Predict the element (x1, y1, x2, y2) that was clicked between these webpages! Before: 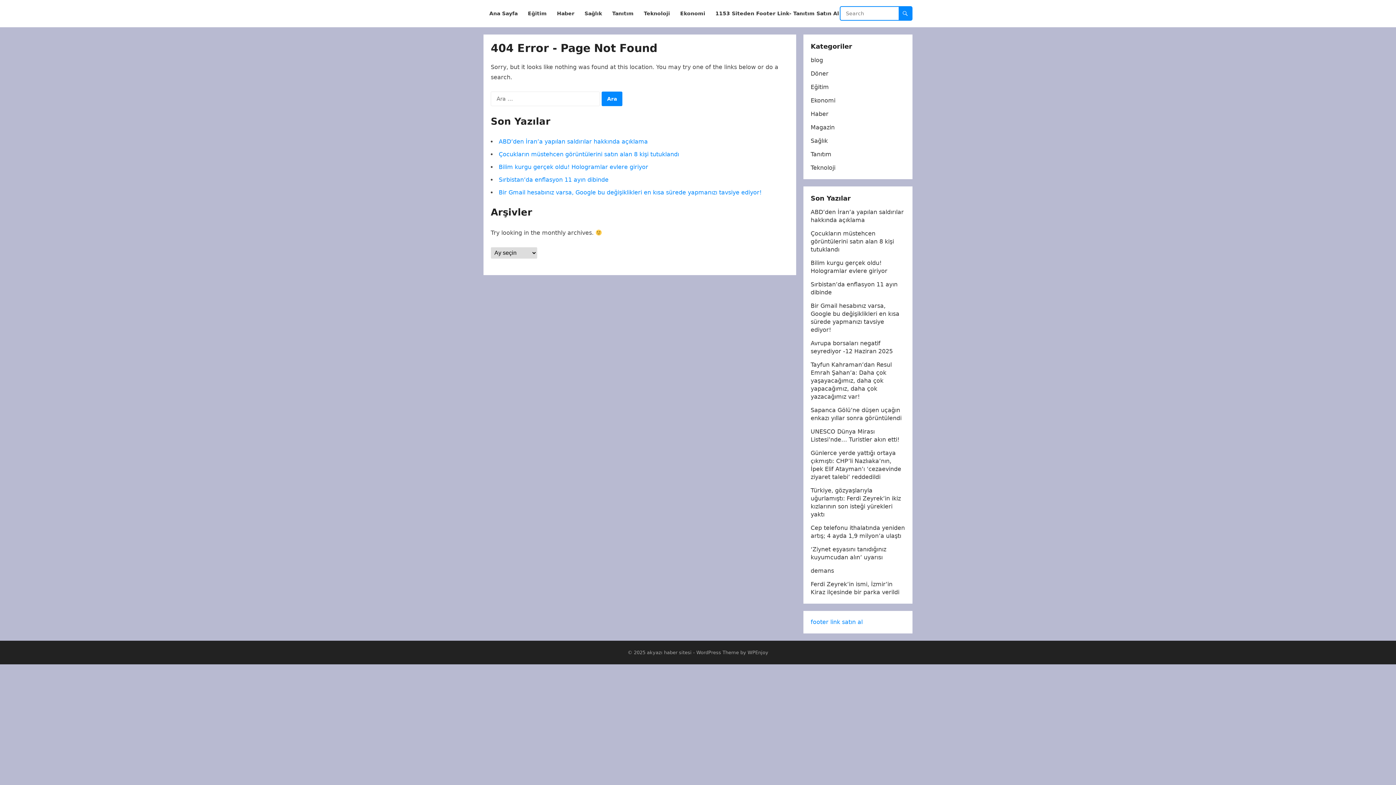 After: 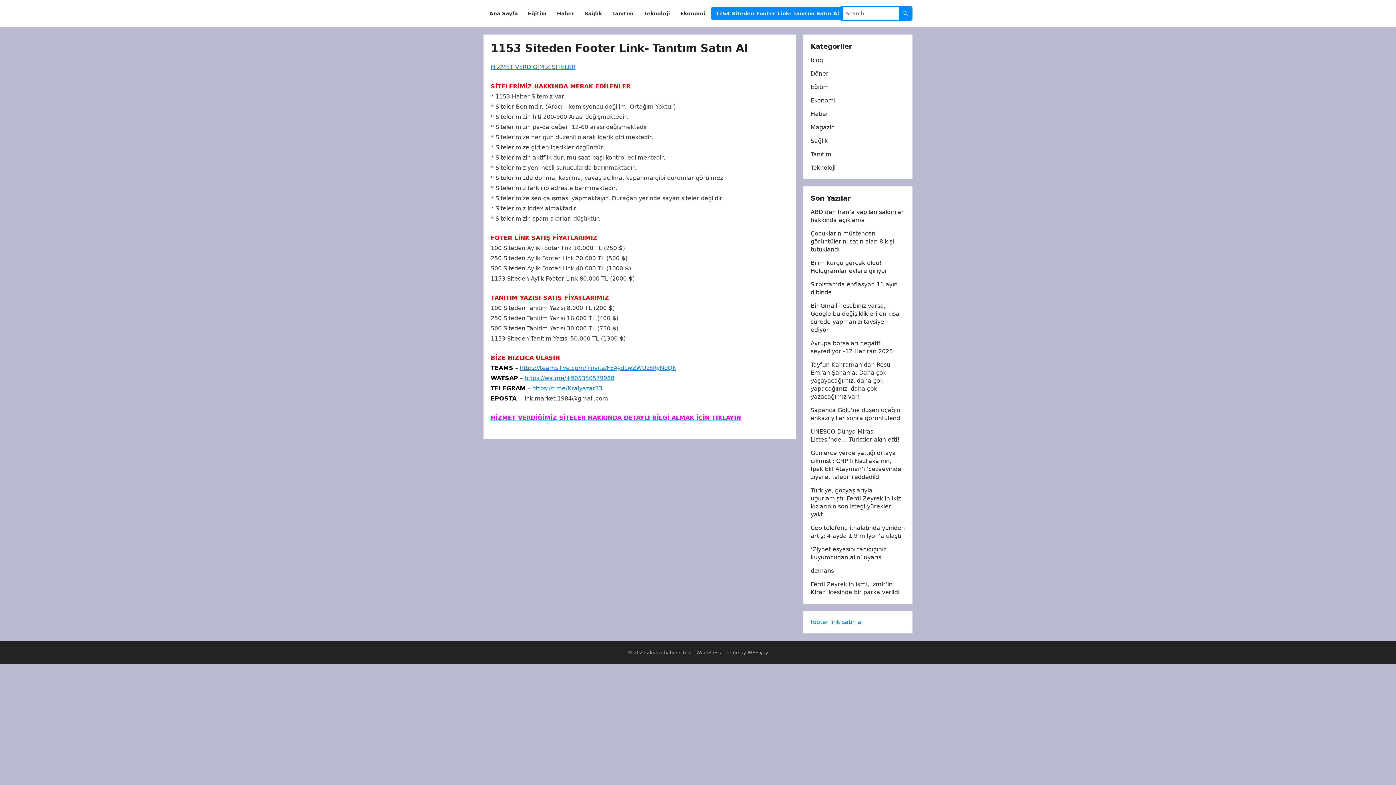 Action: bbox: (711, 0, 843, 27) label: 1153 Siteden Footer Link- Tanıtım Satın Al